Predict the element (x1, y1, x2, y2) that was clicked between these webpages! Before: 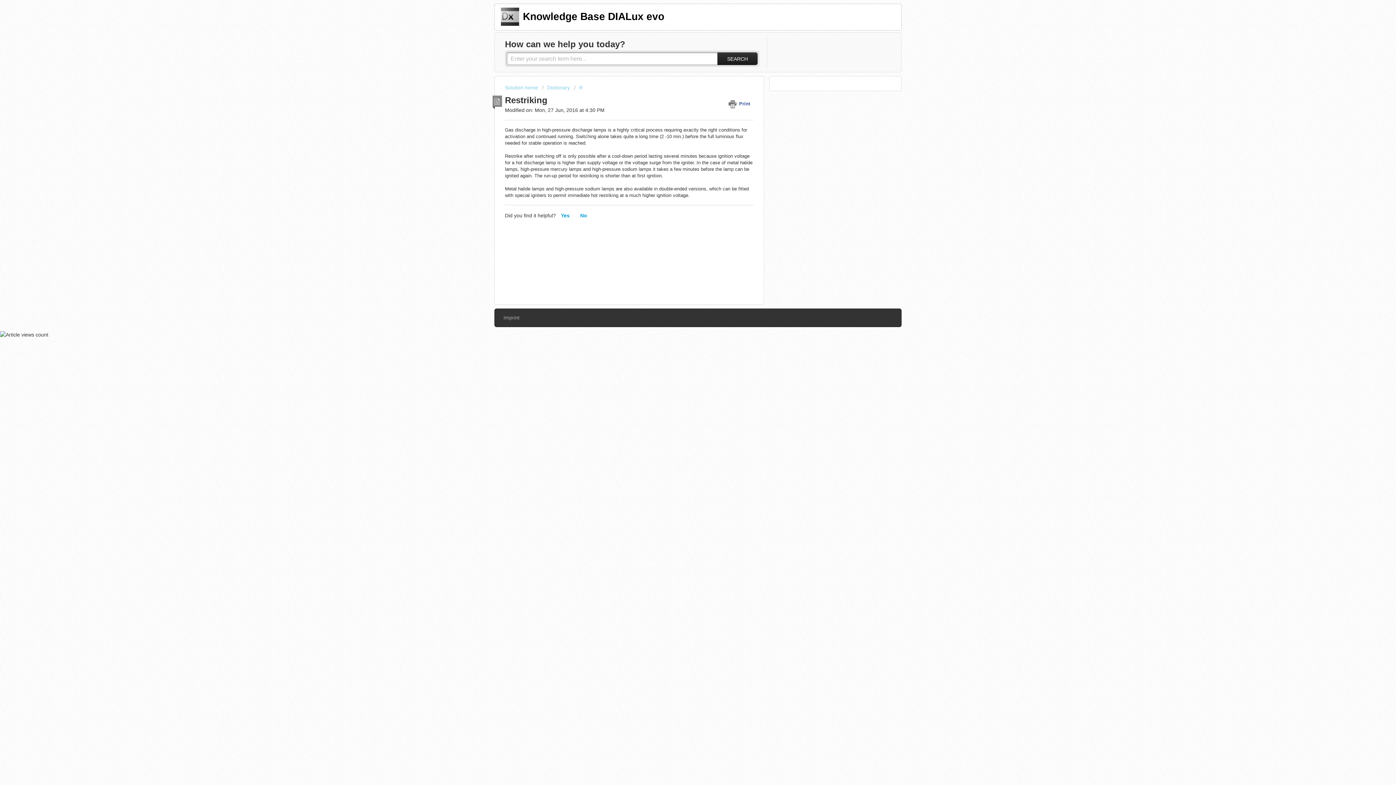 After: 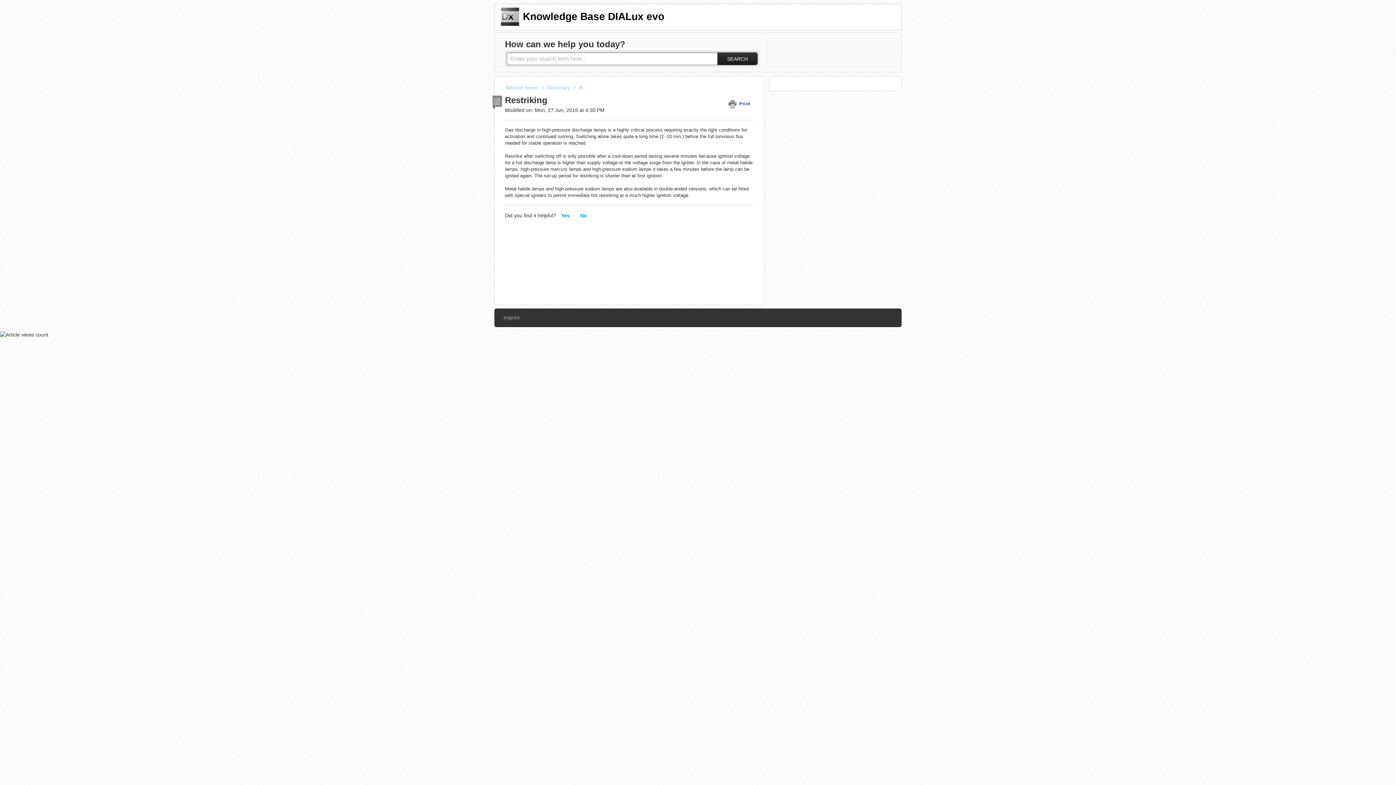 Action: bbox: (728, 97, 753, 110) label:  Print